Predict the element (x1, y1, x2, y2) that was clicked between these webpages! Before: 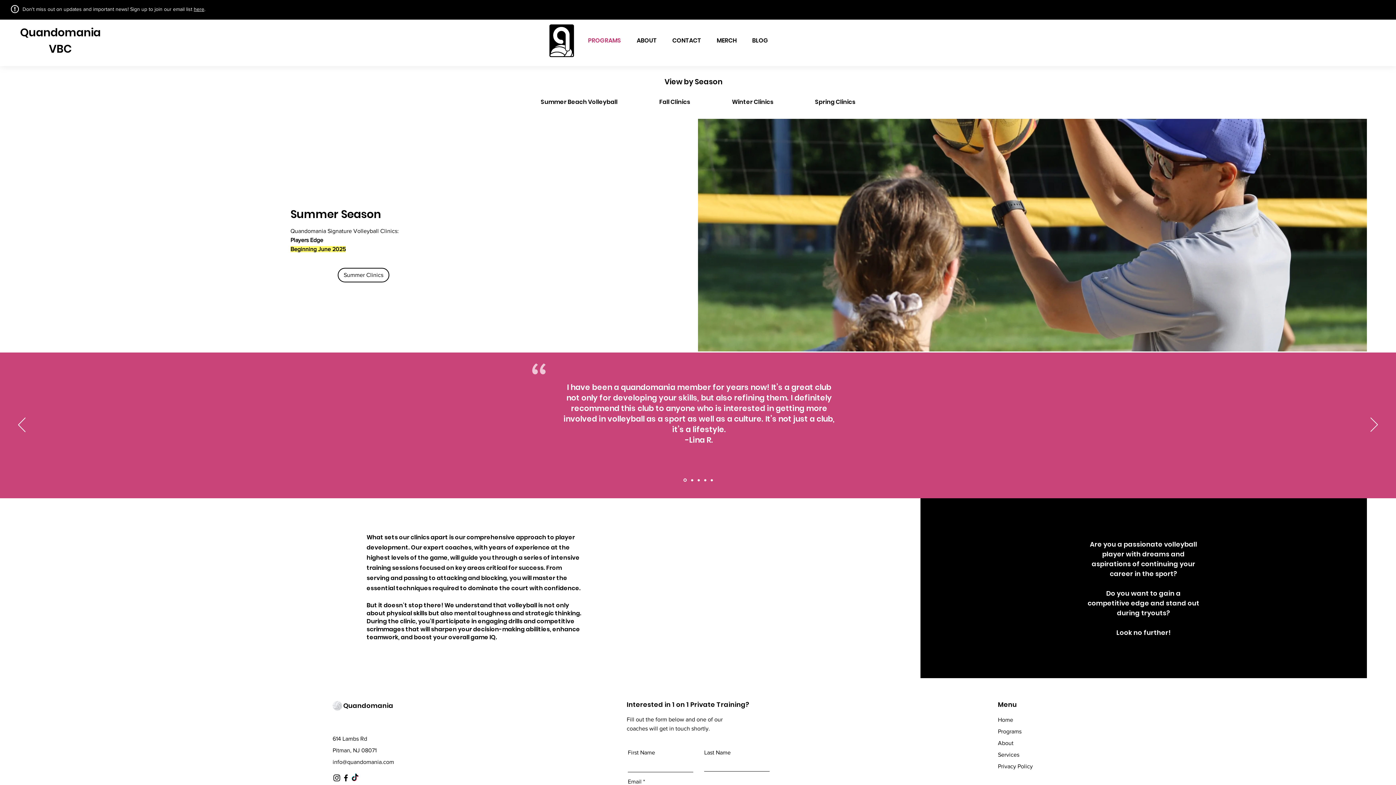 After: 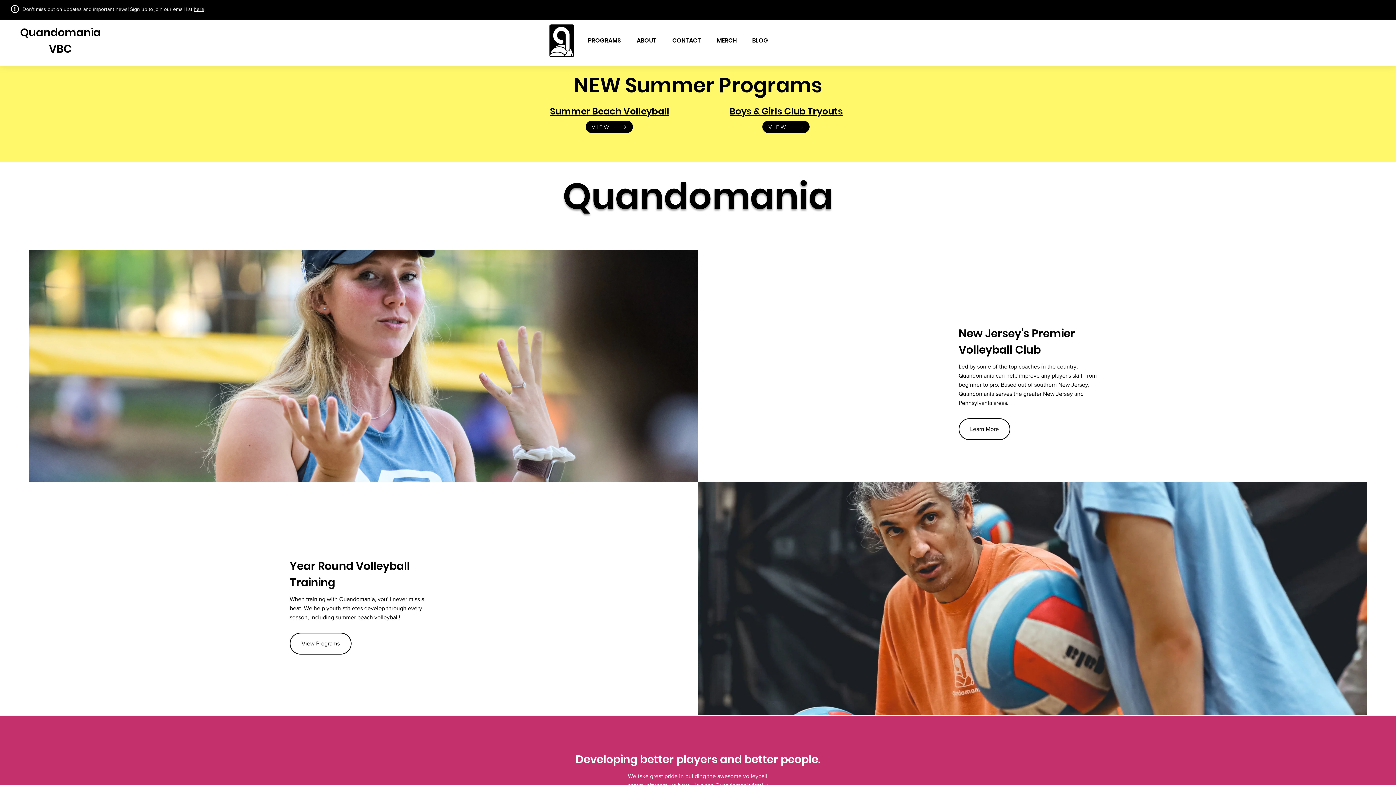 Action: label: Slide  2 bbox: (691, 479, 693, 481)